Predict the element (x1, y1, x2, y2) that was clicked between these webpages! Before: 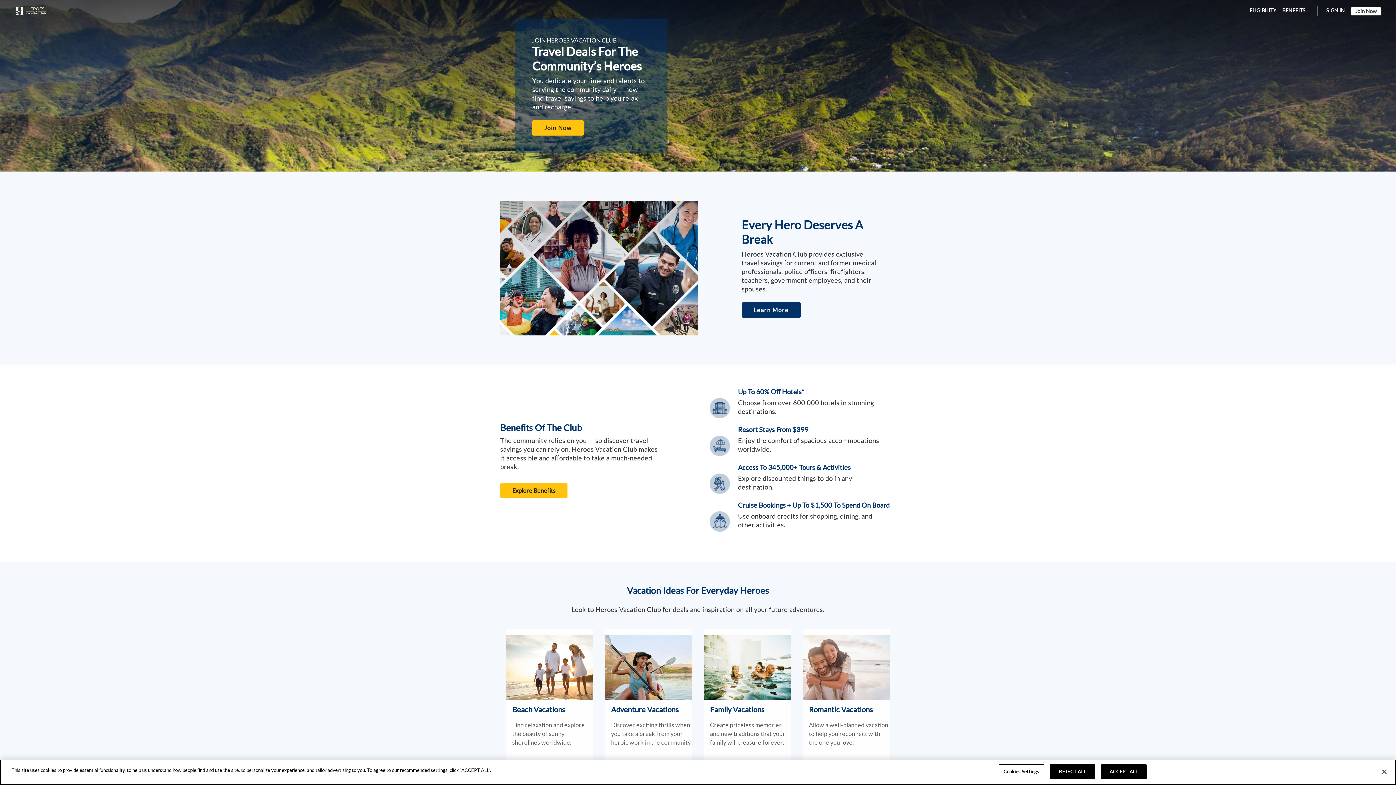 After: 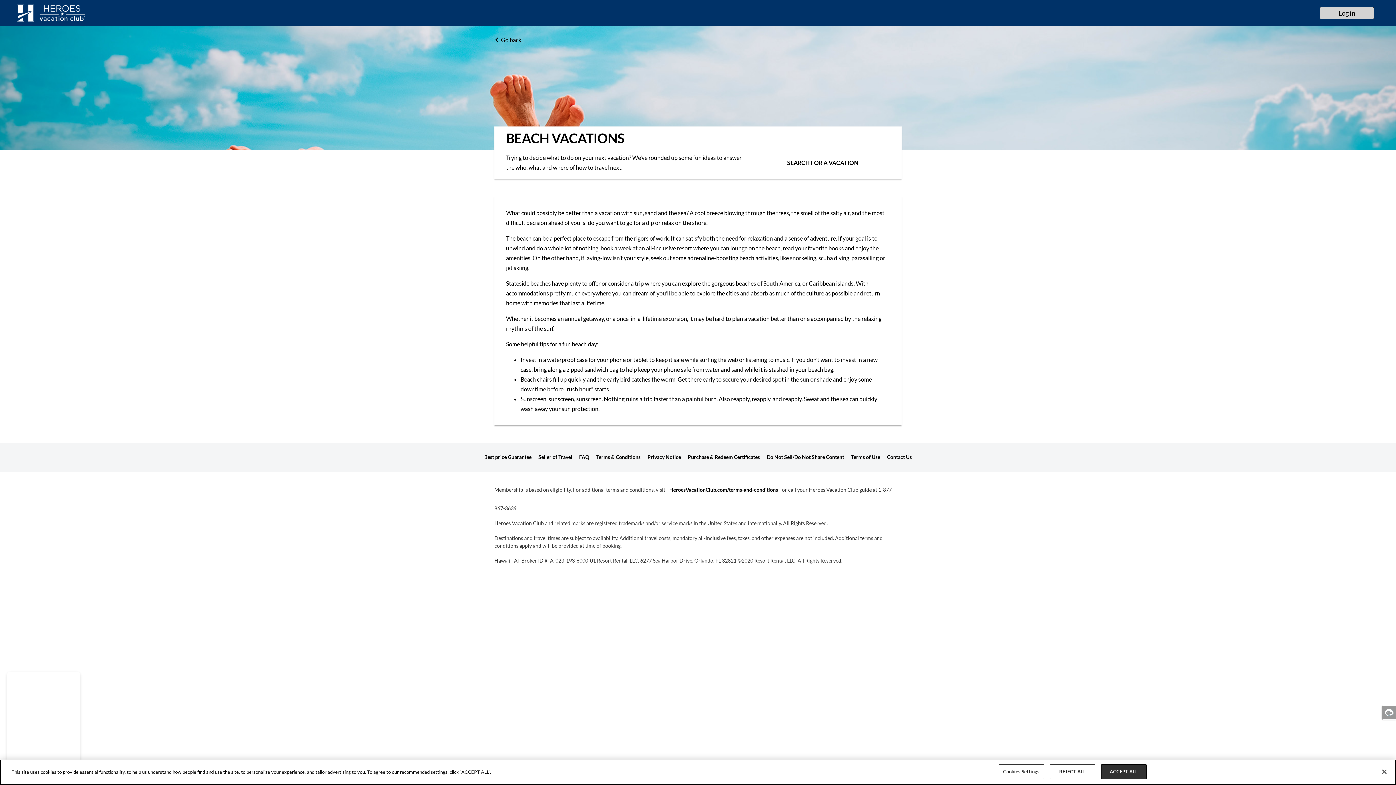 Action: bbox: (506, 663, 593, 774) label: Beach Vacations

Find relaxation and explore the beauty of sunny shorelines worldwide.

Read More ❯